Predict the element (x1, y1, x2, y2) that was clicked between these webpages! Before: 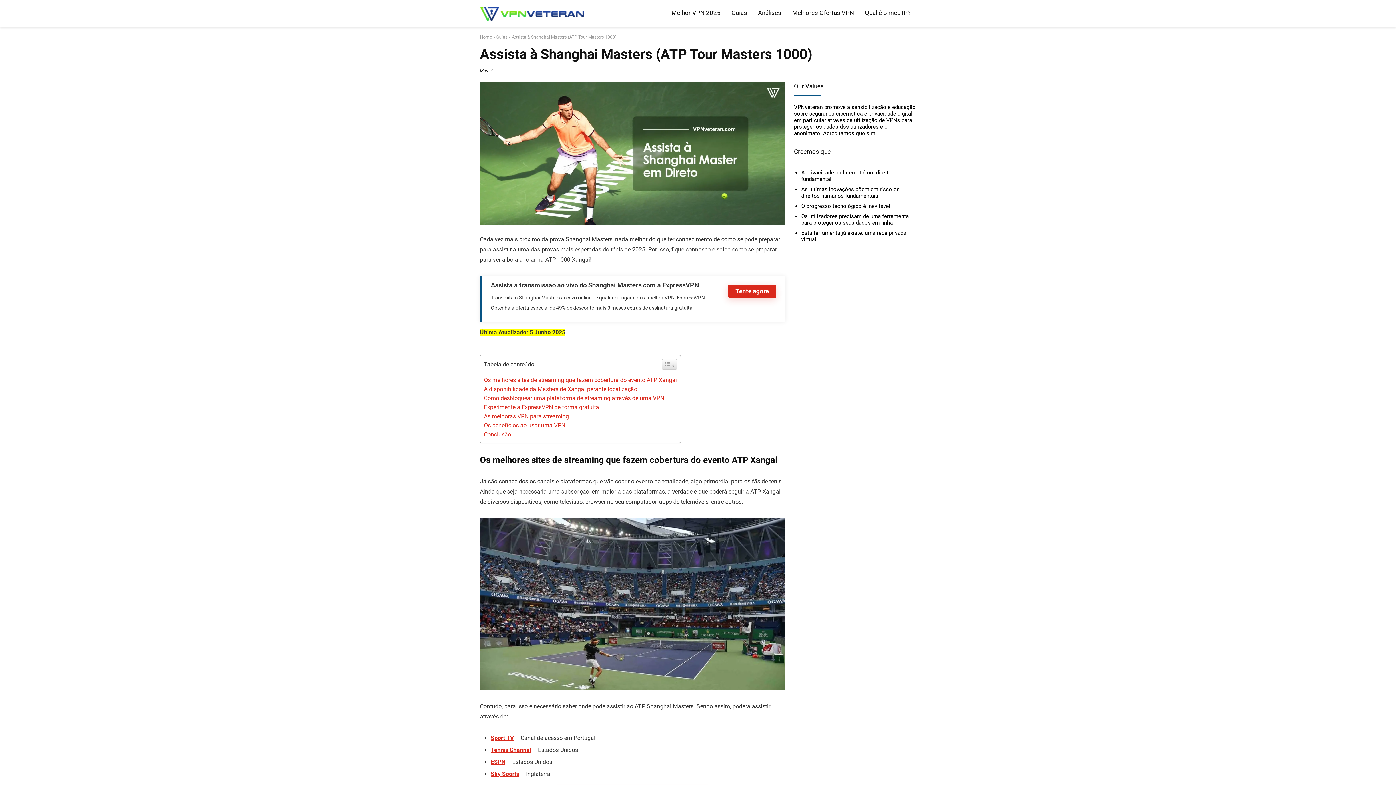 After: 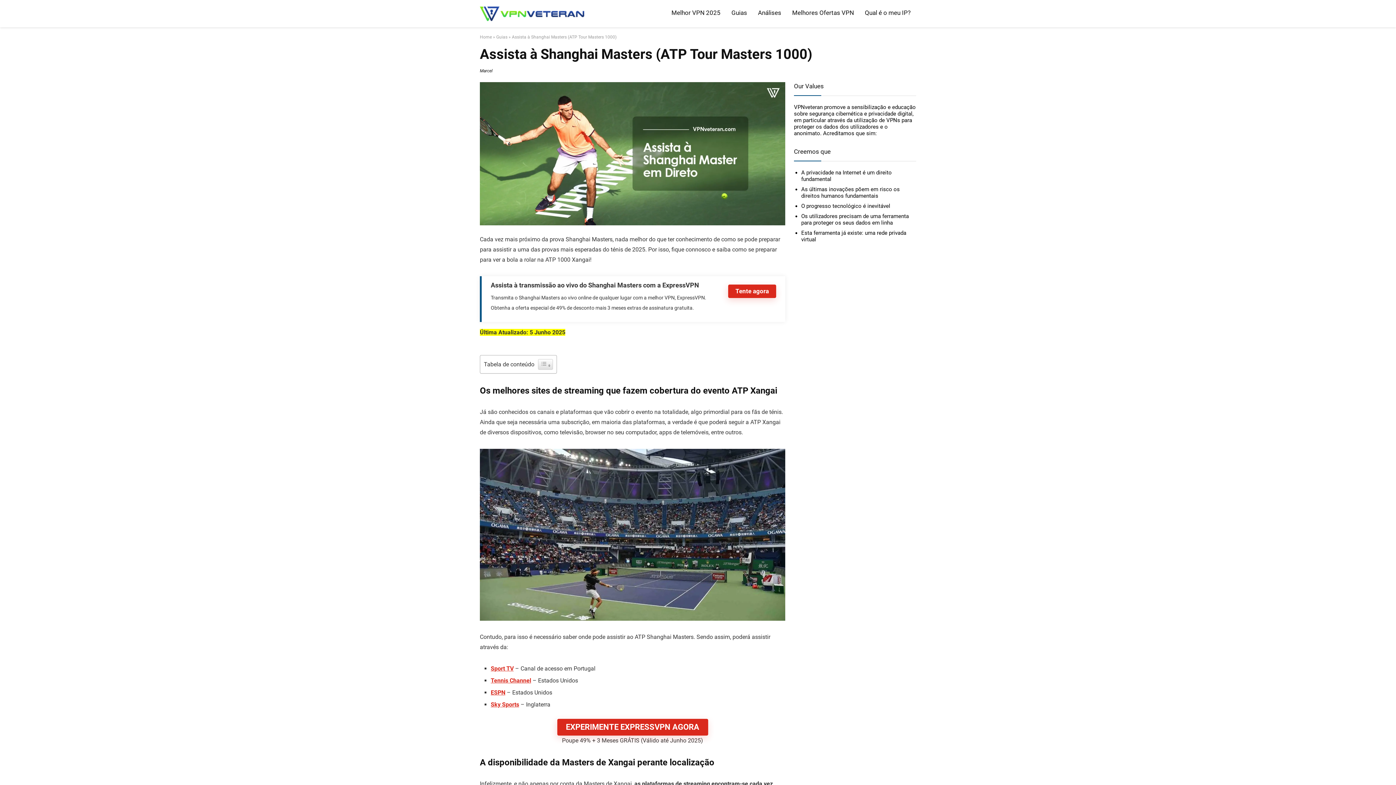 Action: label: Sky Sports bbox: (490, 770, 519, 777)